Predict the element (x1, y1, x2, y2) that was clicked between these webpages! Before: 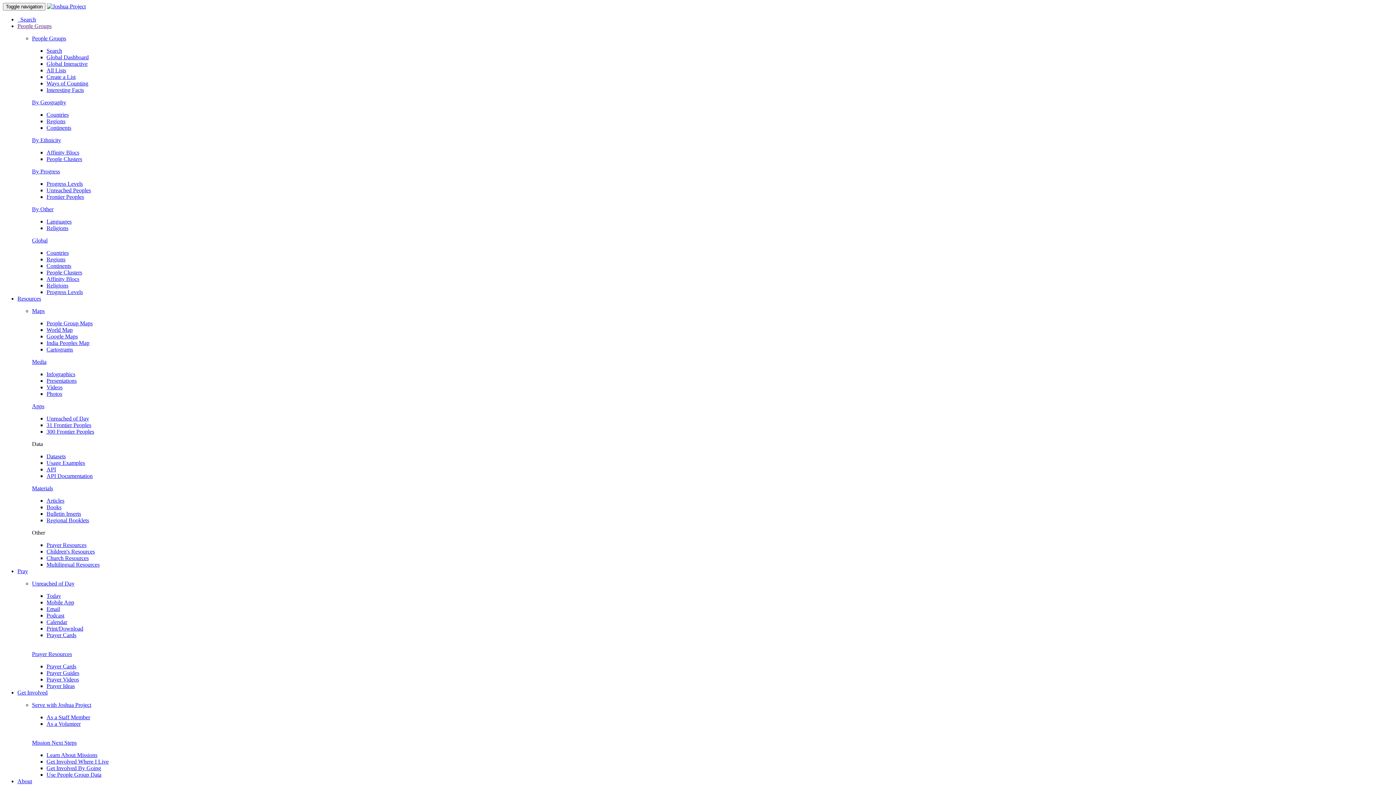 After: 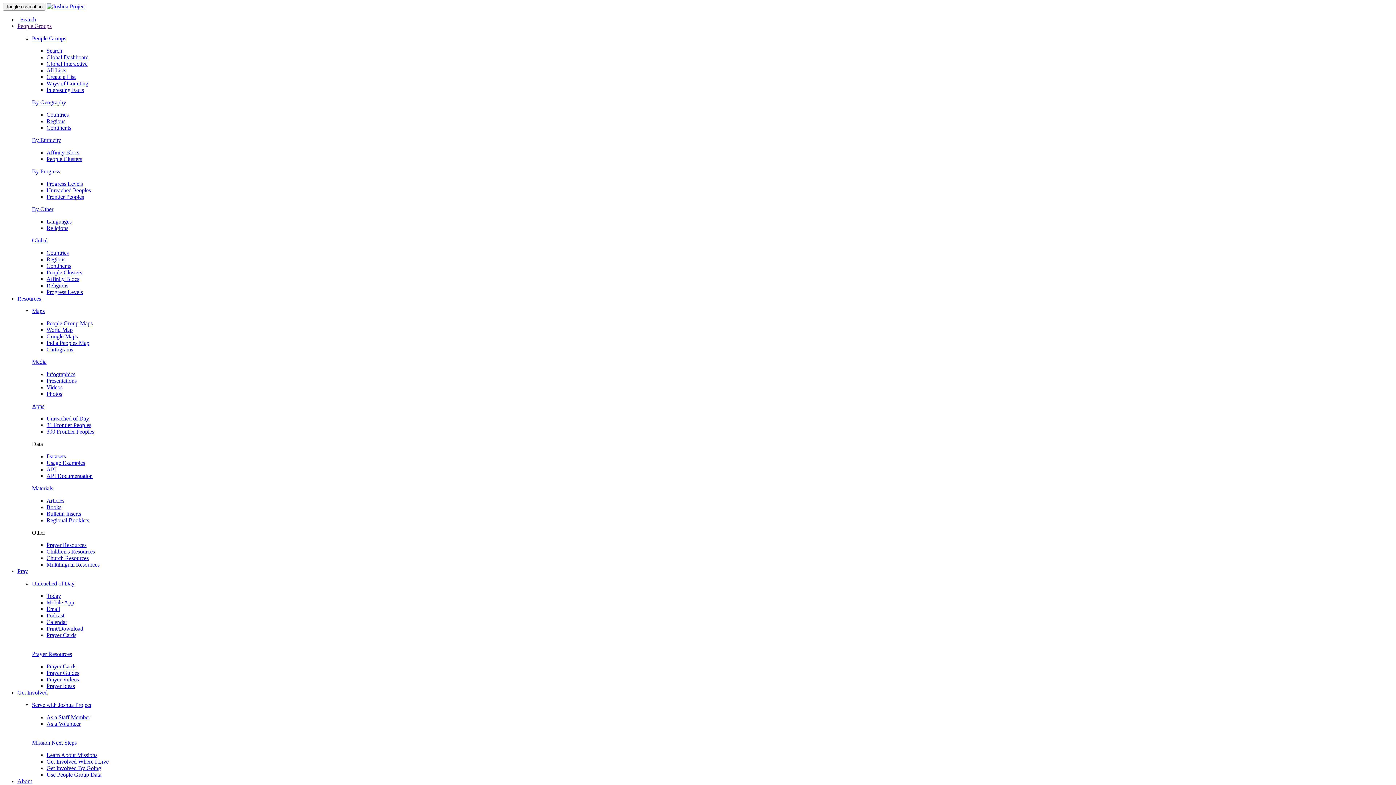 Action: bbox: (46, 269, 82, 275) label: People Clusters